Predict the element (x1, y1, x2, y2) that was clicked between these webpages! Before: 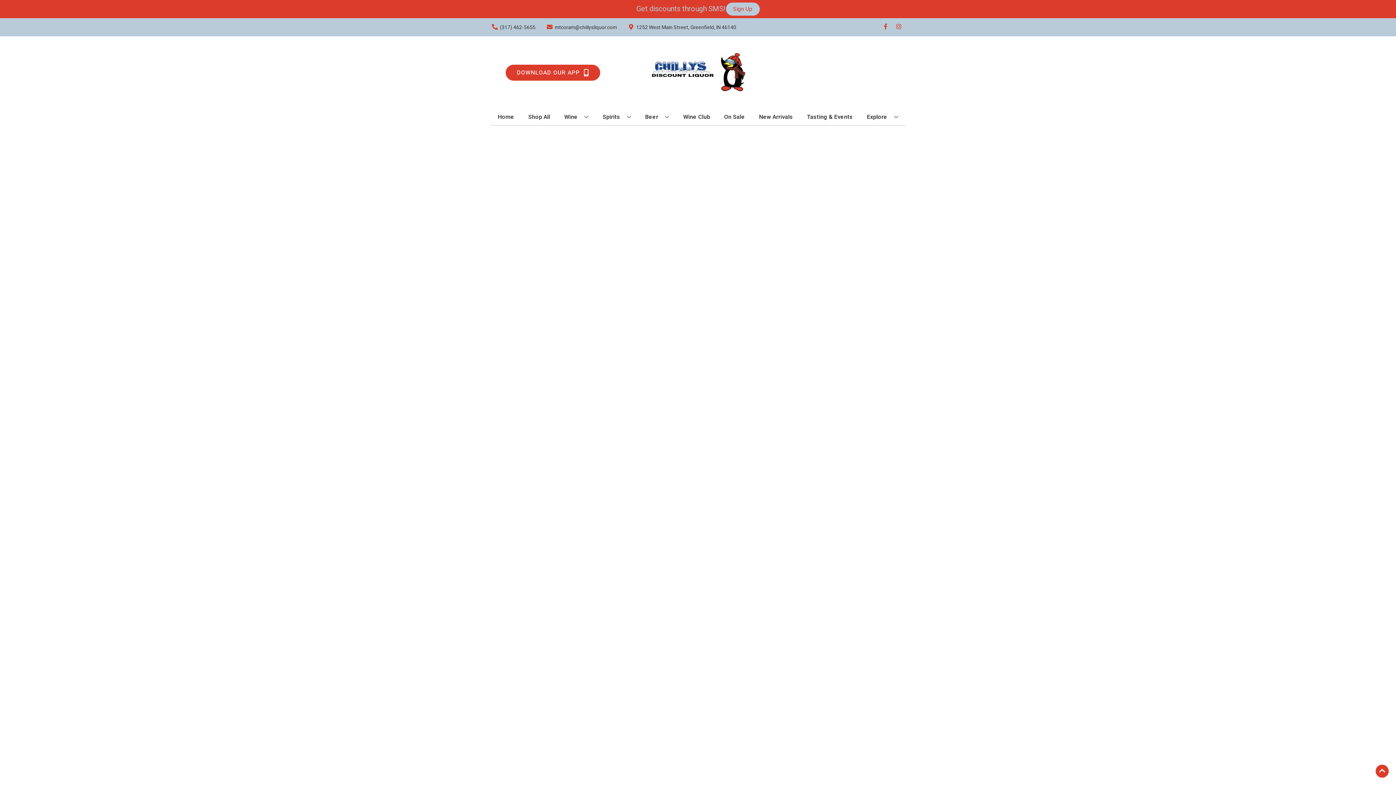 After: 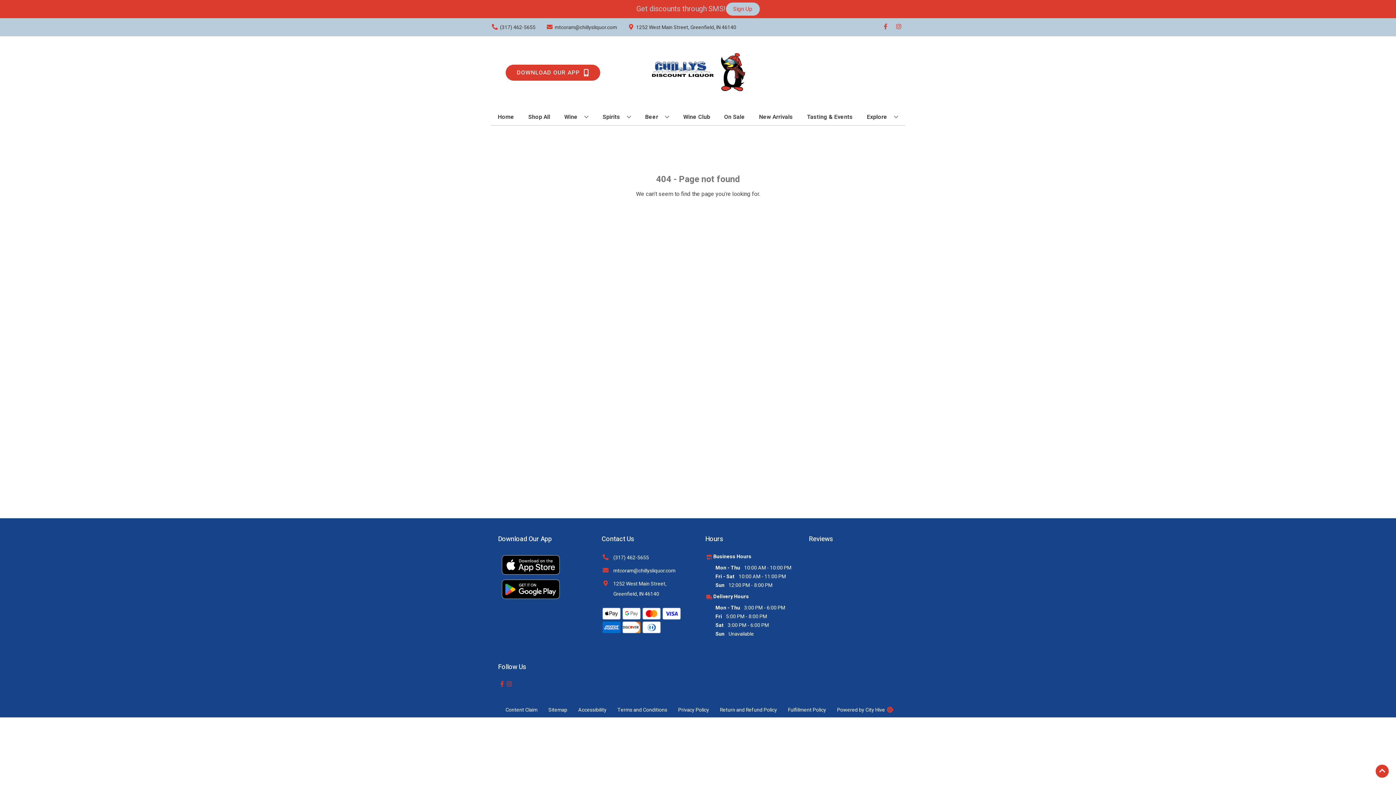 Action: label: Wine Club bbox: (680, 109, 713, 125)